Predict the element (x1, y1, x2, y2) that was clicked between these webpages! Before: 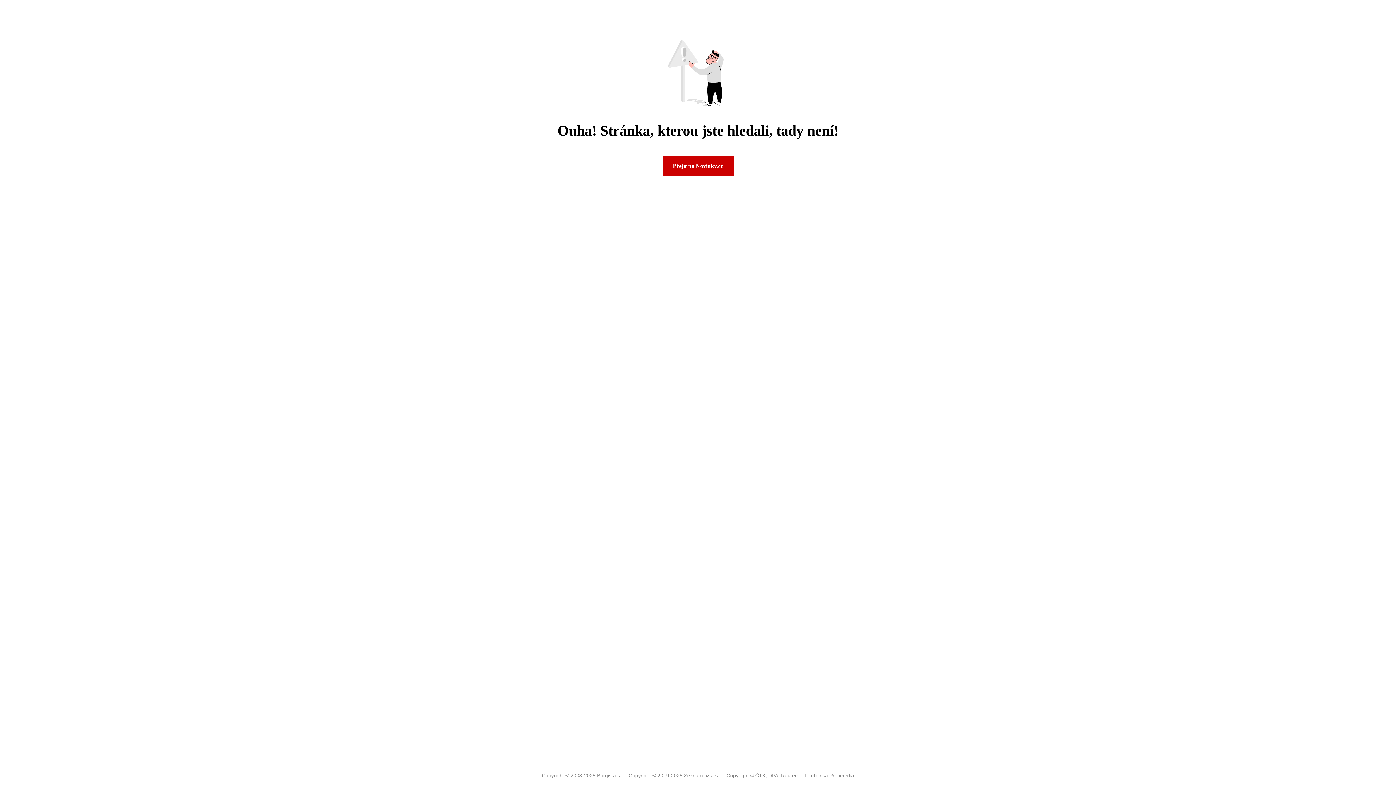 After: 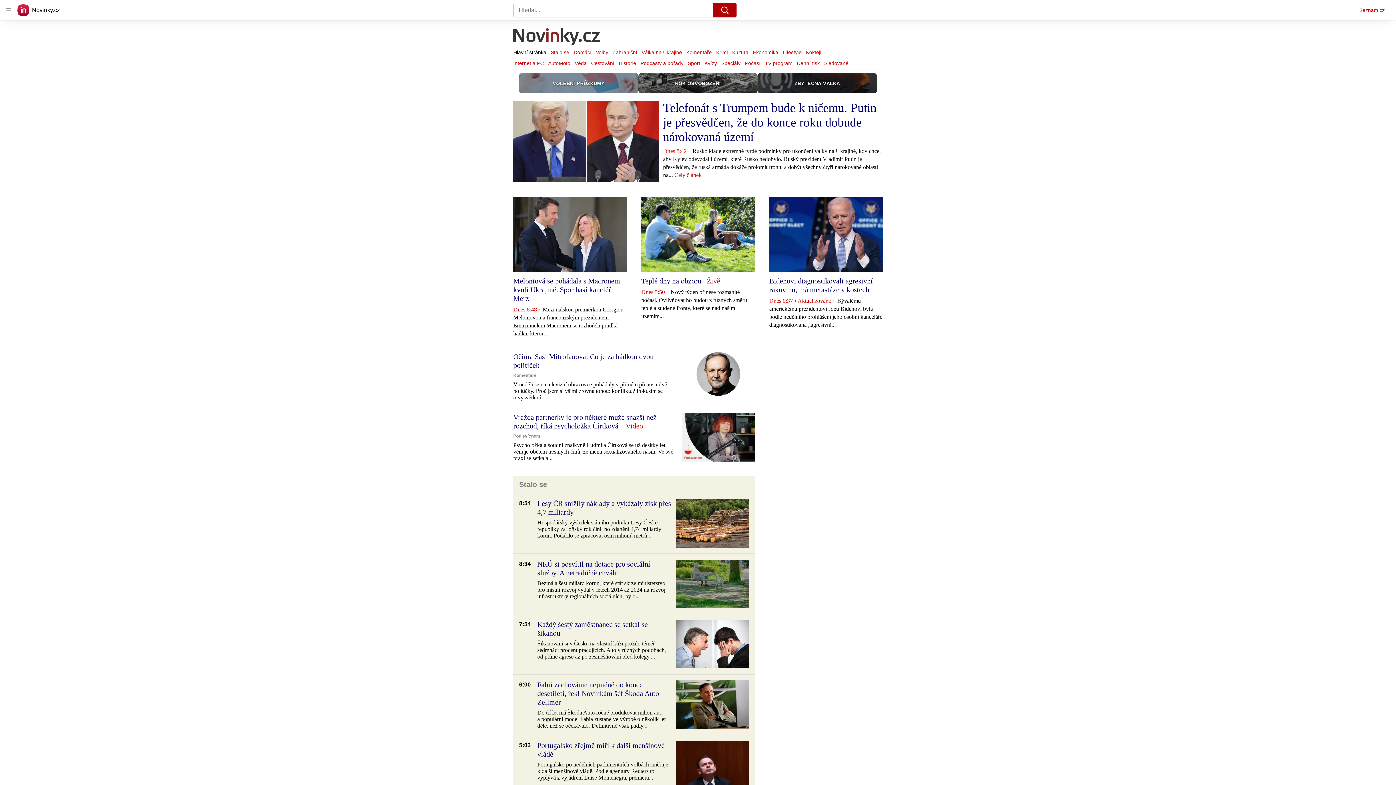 Action: bbox: (662, 156, 733, 176) label: Přejít na Novinky.cz